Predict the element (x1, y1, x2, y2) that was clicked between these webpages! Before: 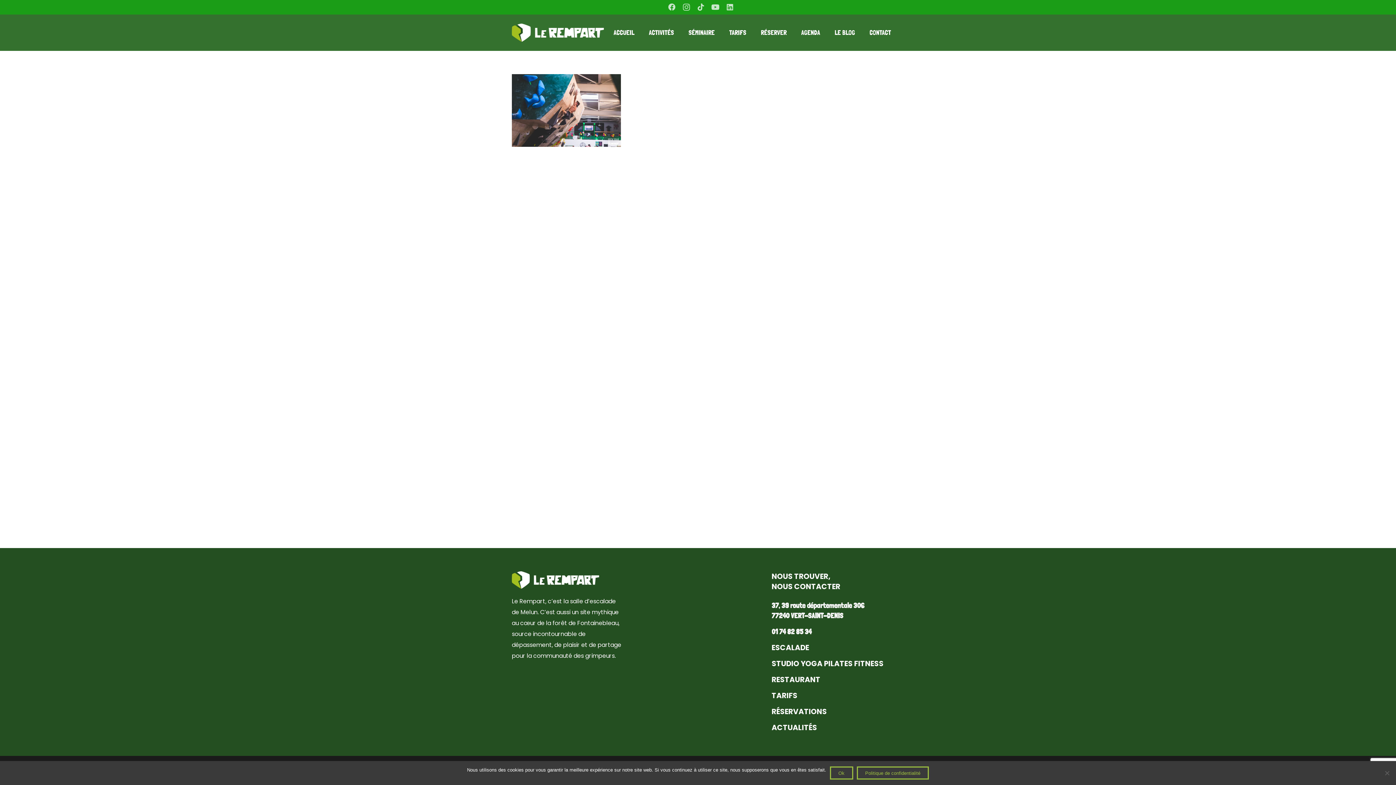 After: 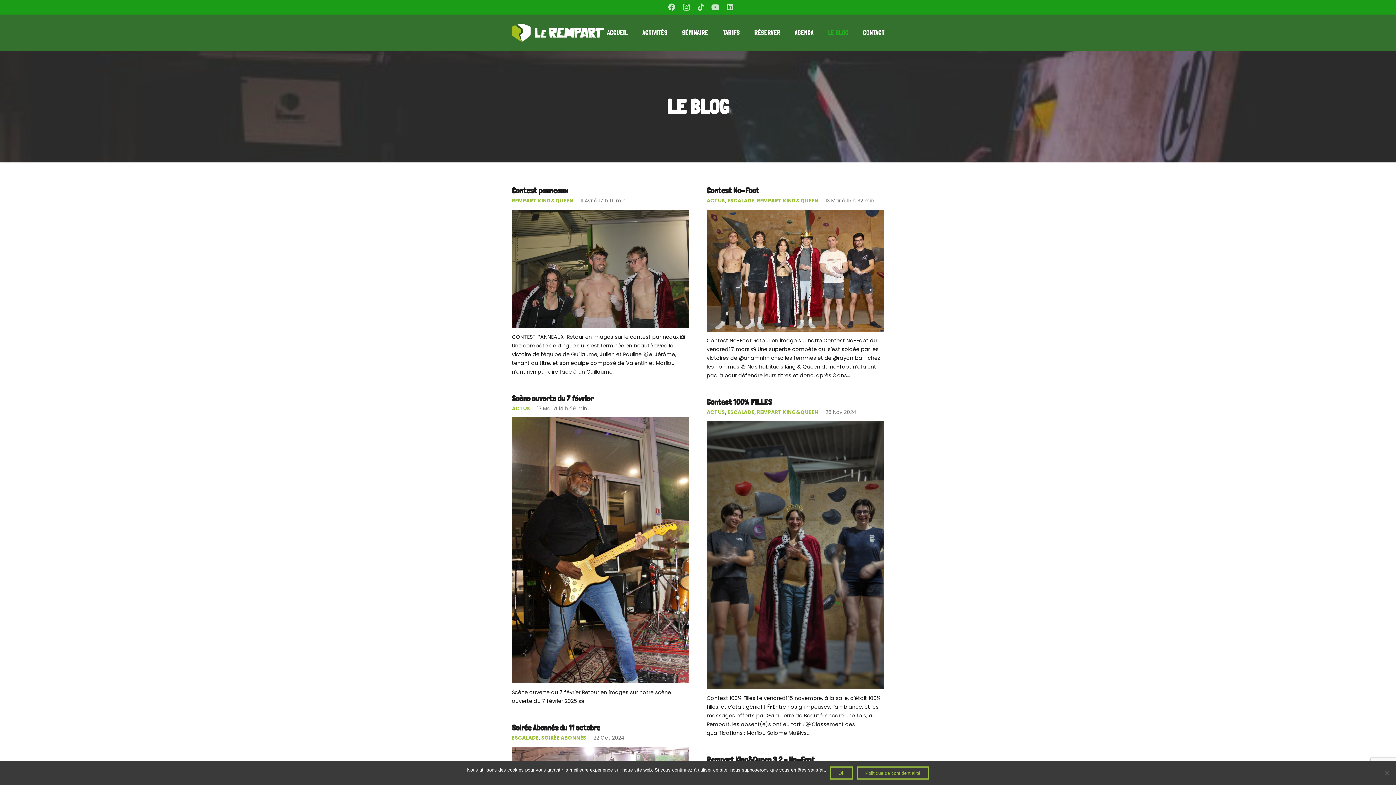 Action: label: LE BLOG bbox: (827, 23, 862, 41)